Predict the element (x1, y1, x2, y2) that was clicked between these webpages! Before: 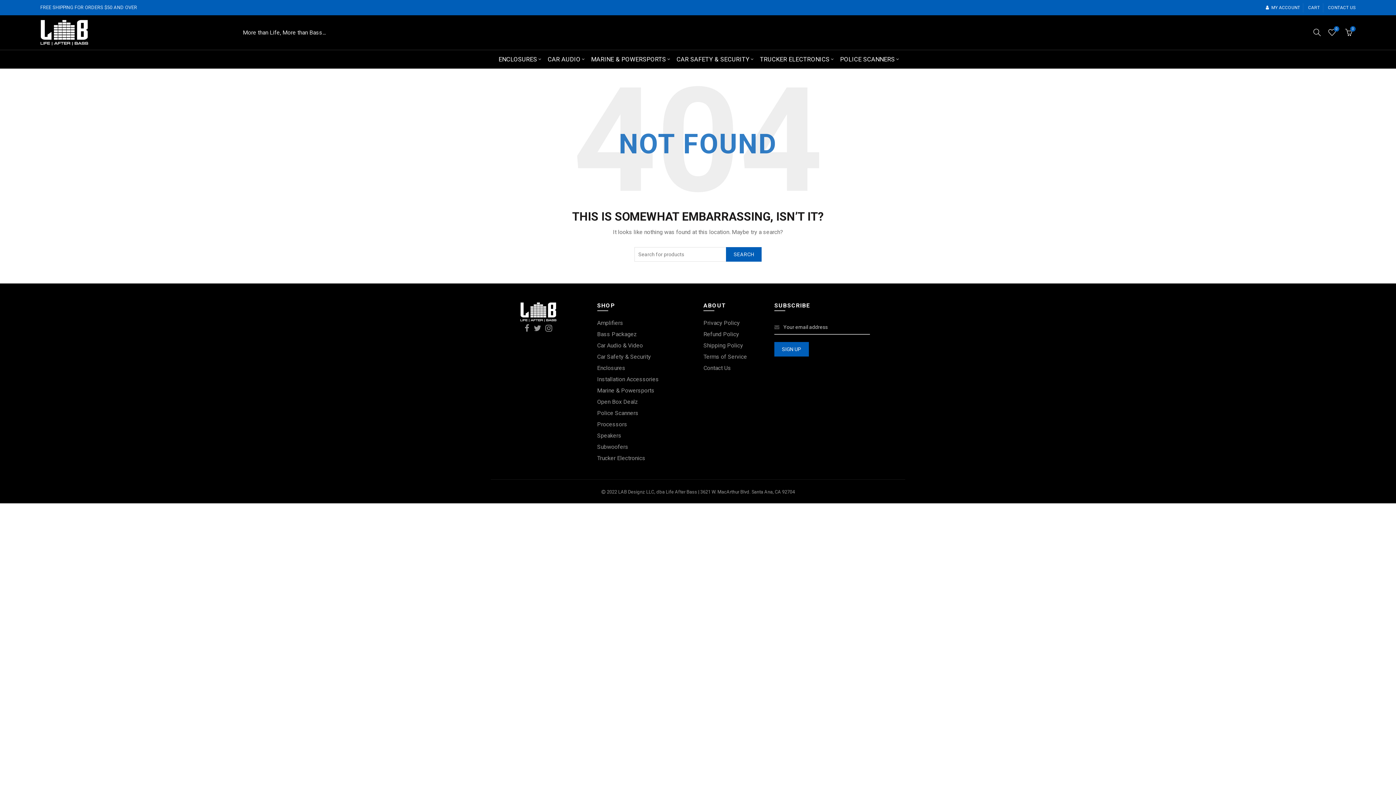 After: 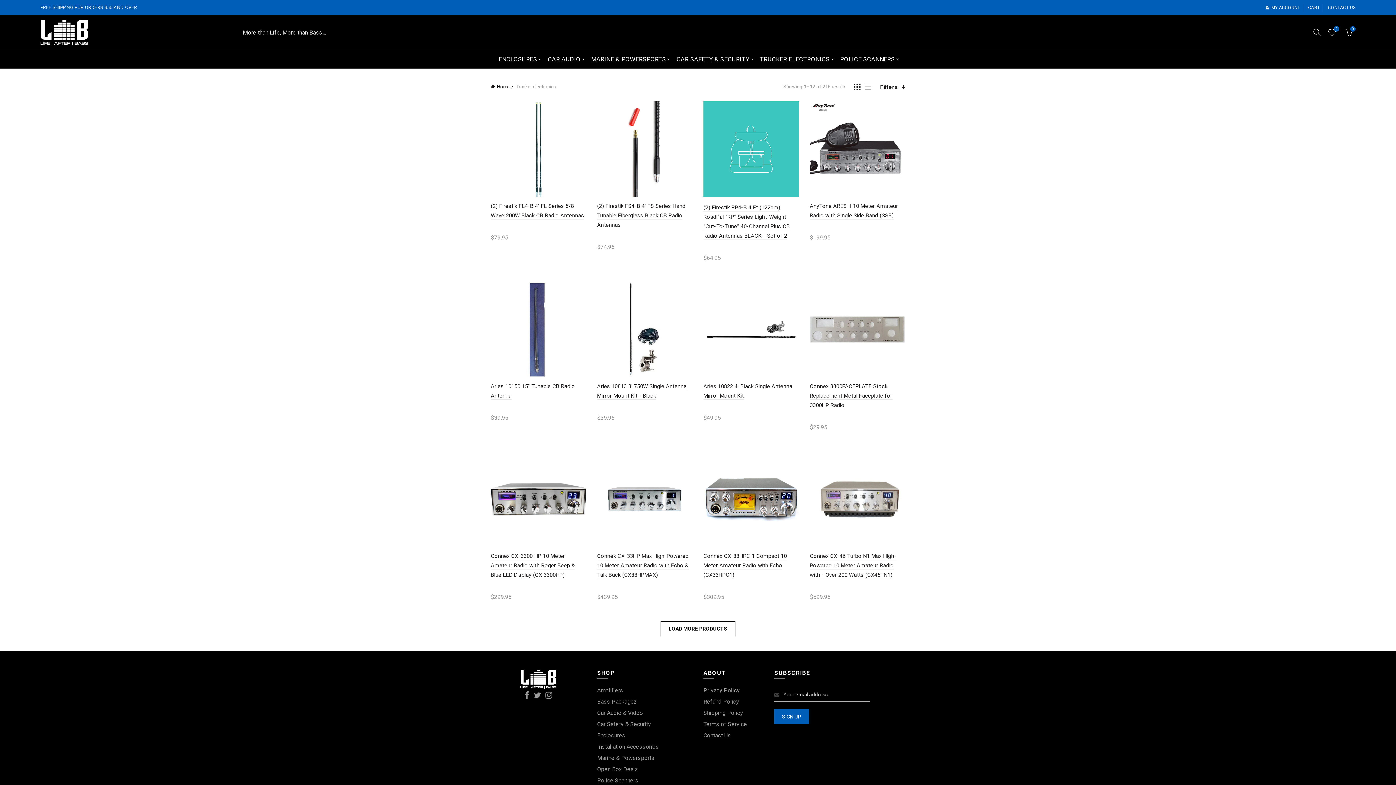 Action: bbox: (597, 454, 645, 461) label: Trucker Electronics